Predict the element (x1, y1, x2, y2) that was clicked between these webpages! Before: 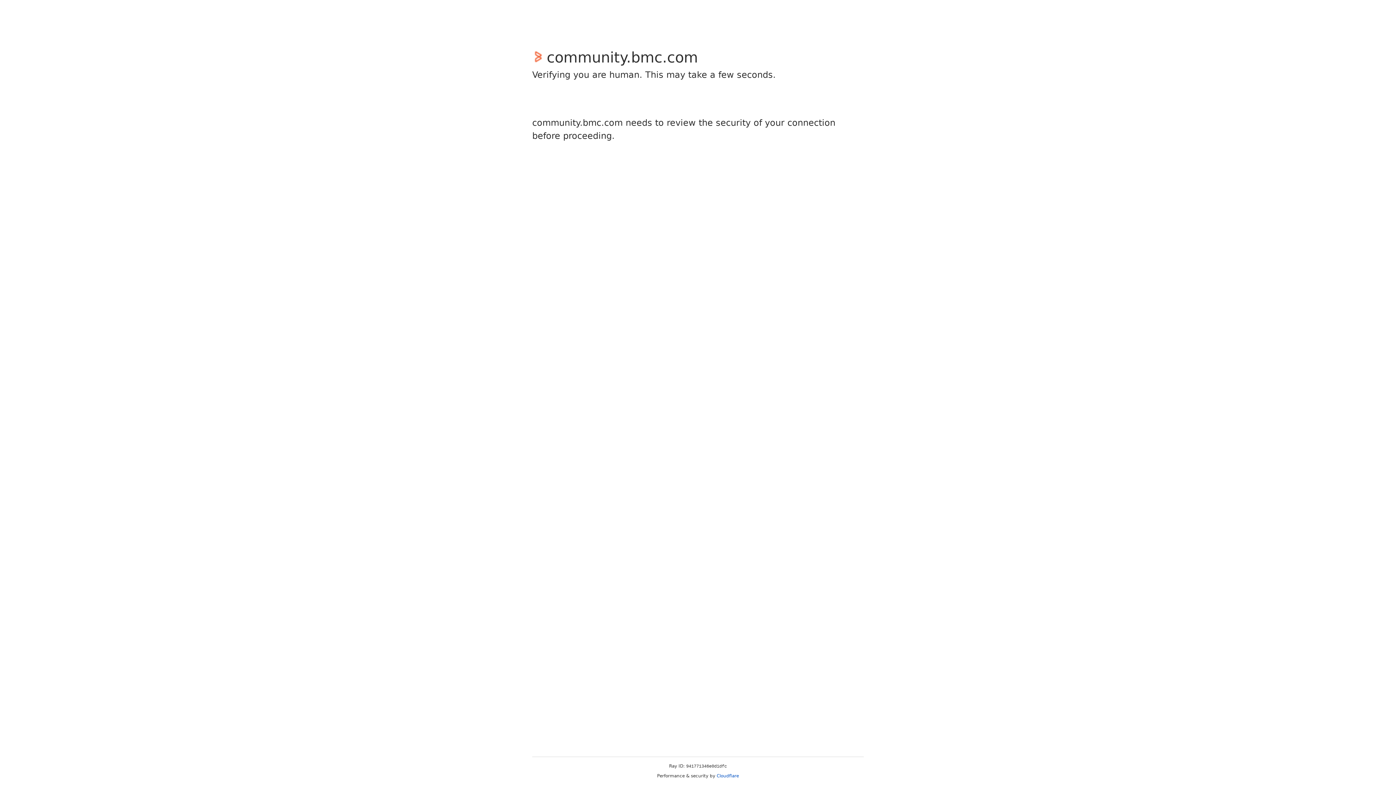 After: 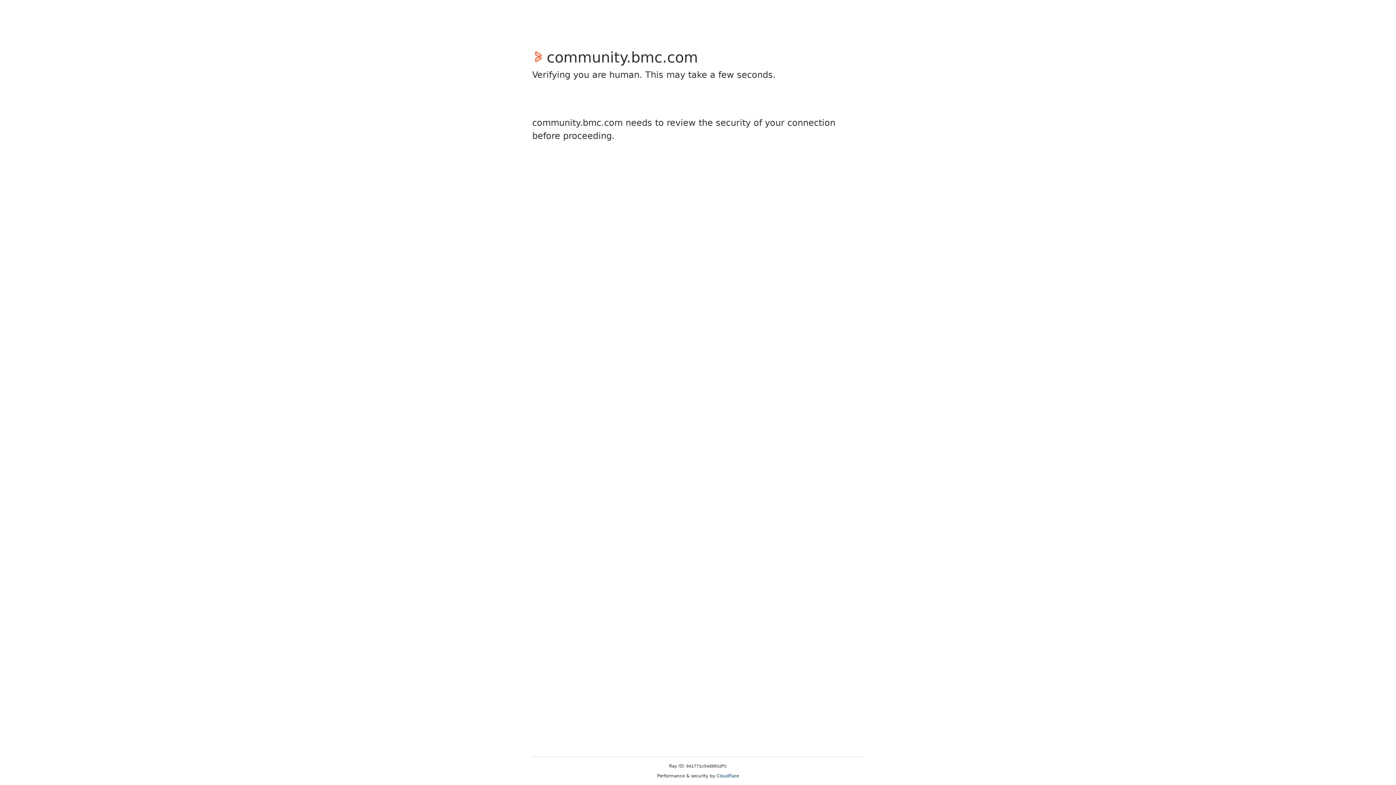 Action: bbox: (716, 773, 739, 778) label: Cloudflare